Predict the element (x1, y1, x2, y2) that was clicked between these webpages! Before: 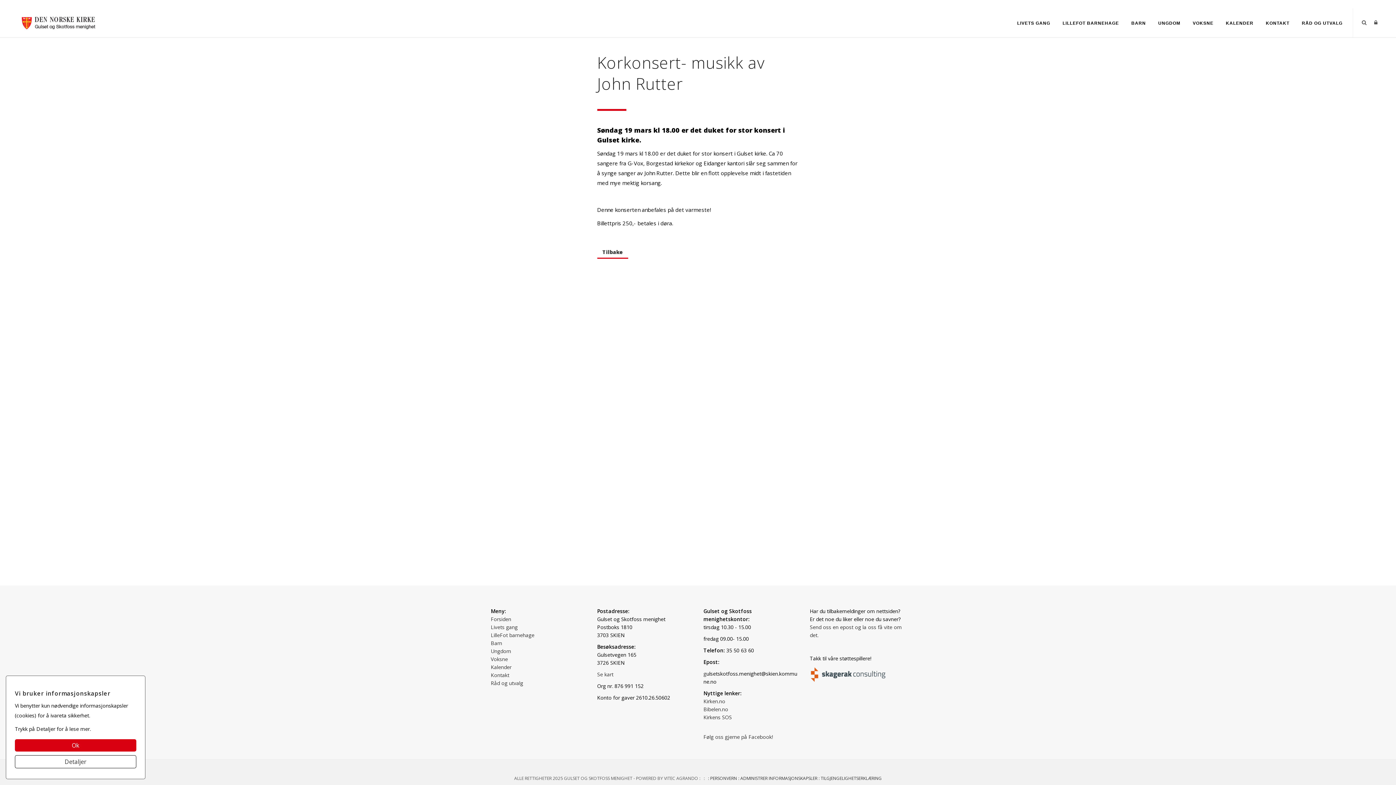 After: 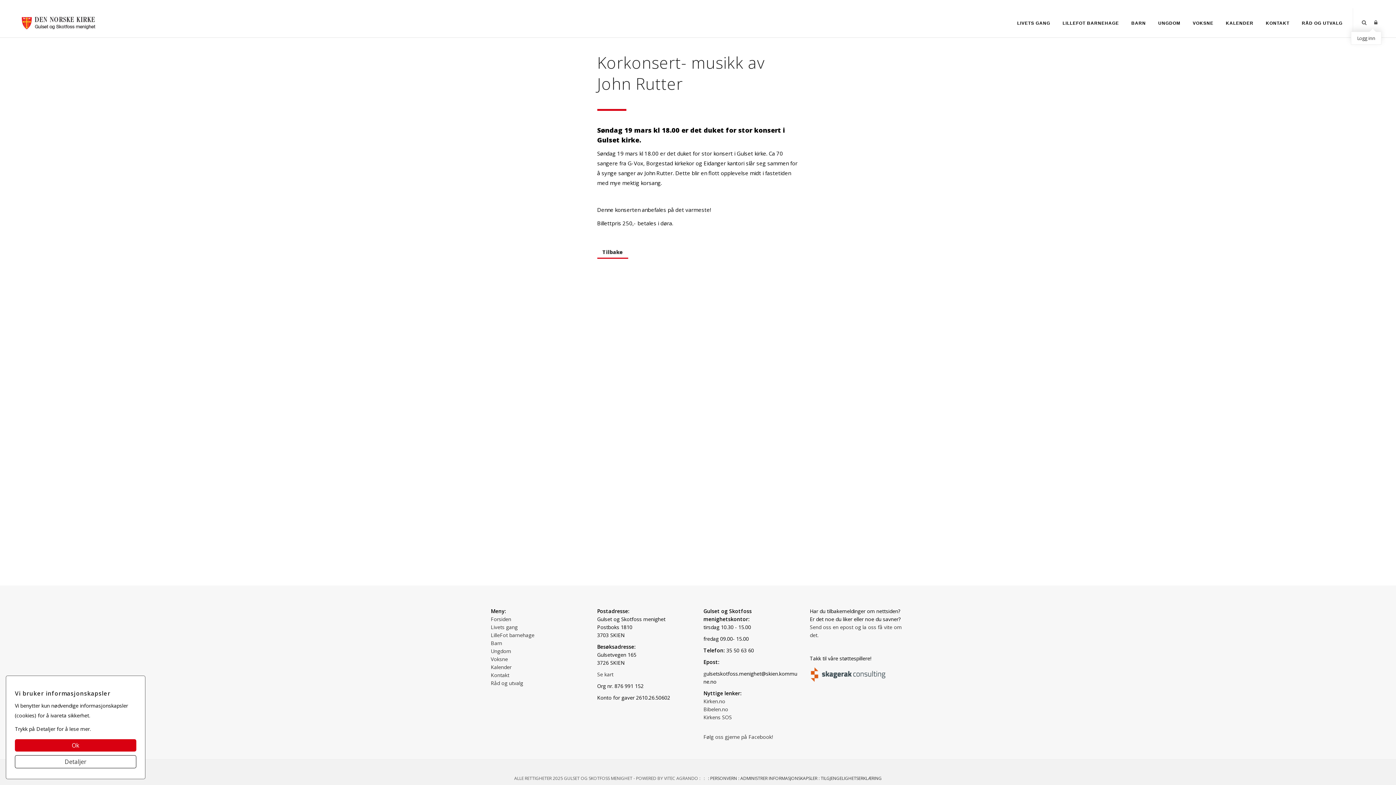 Action: bbox: (1374, 8, 1378, 37)